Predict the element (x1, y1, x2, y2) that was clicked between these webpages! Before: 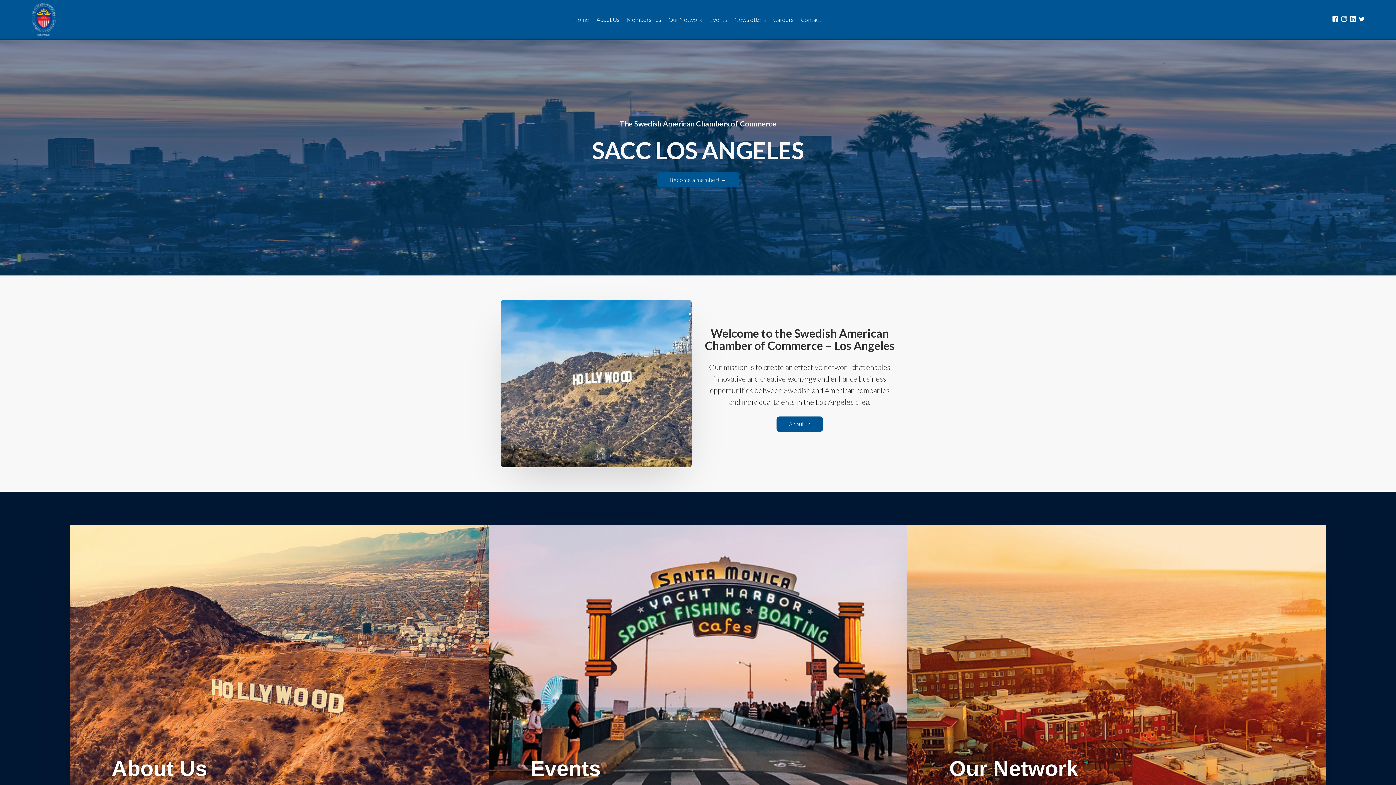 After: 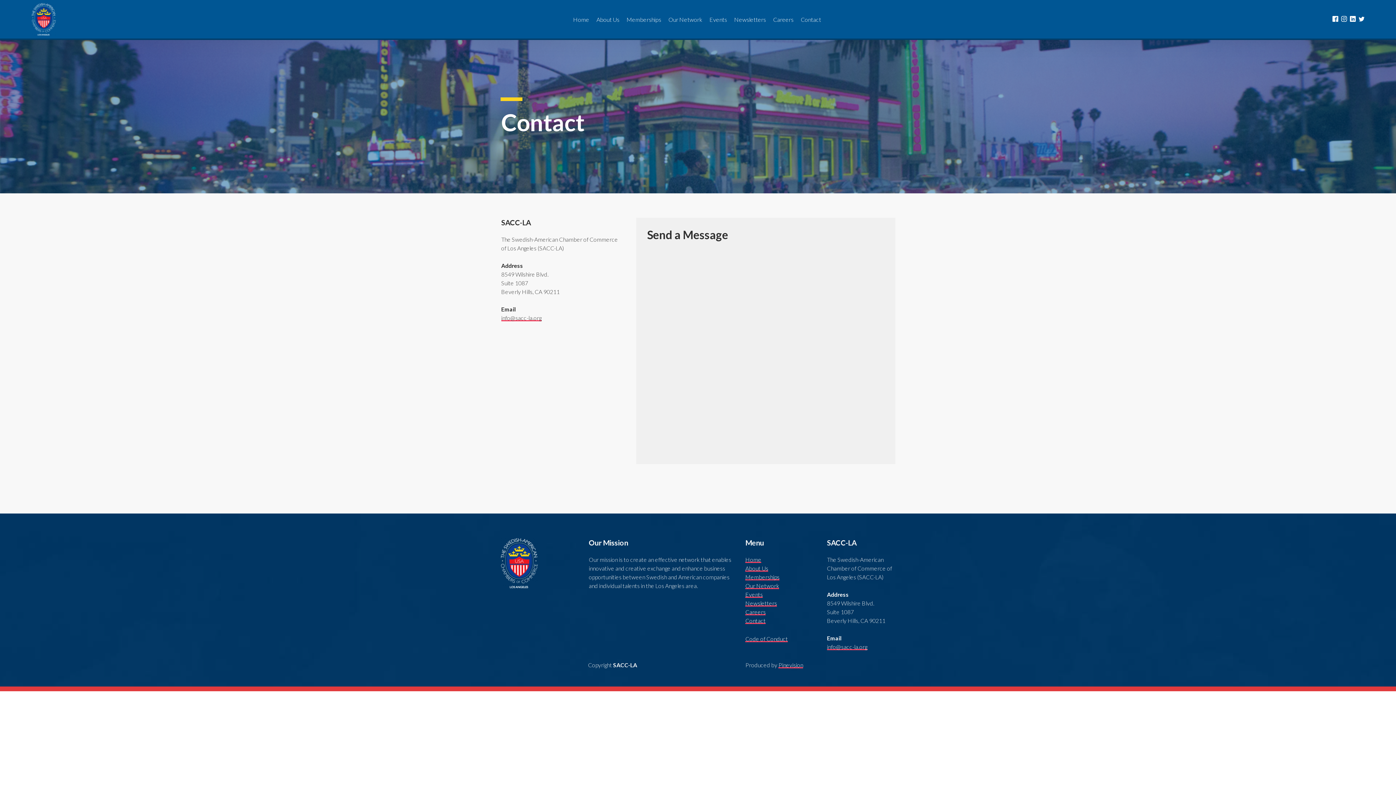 Action: label: Contact bbox: (797, 12, 825, 26)